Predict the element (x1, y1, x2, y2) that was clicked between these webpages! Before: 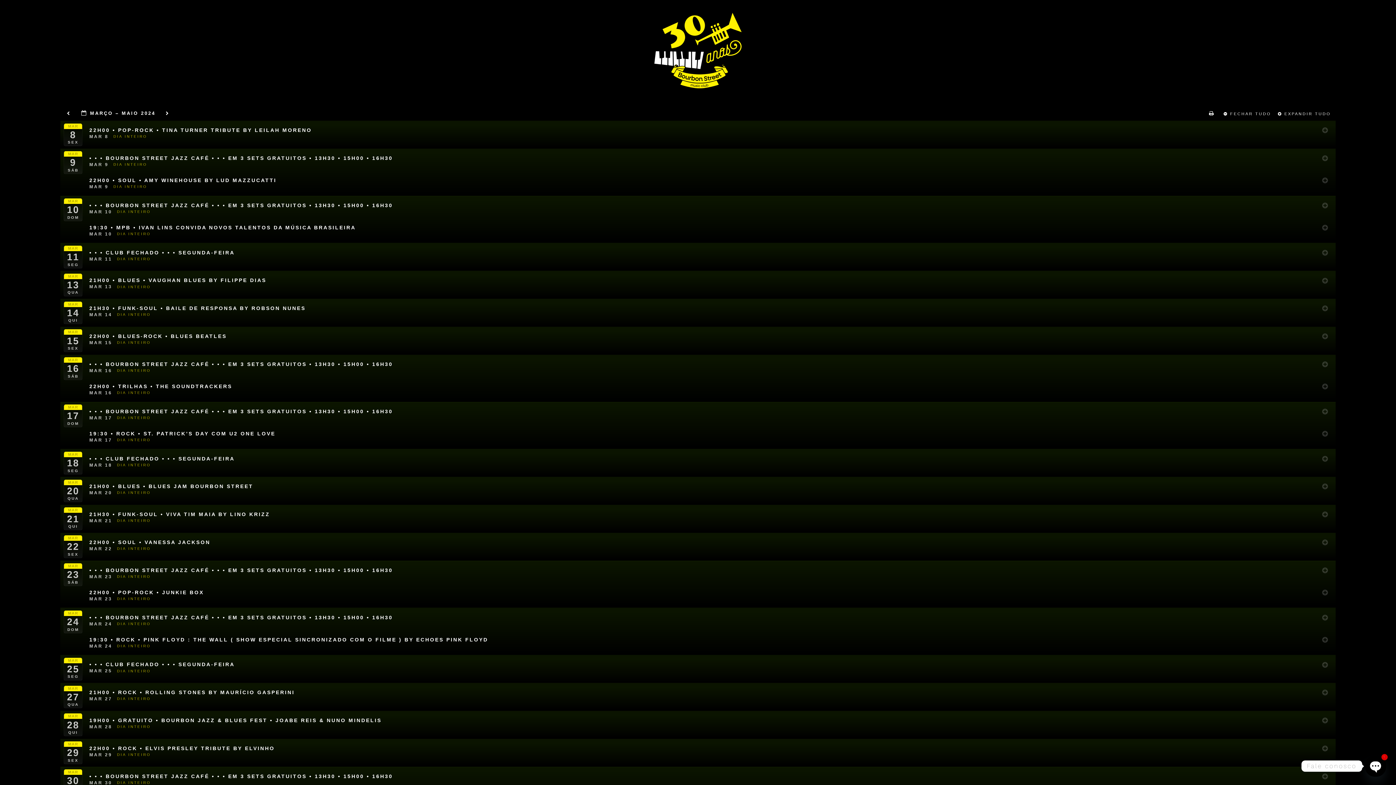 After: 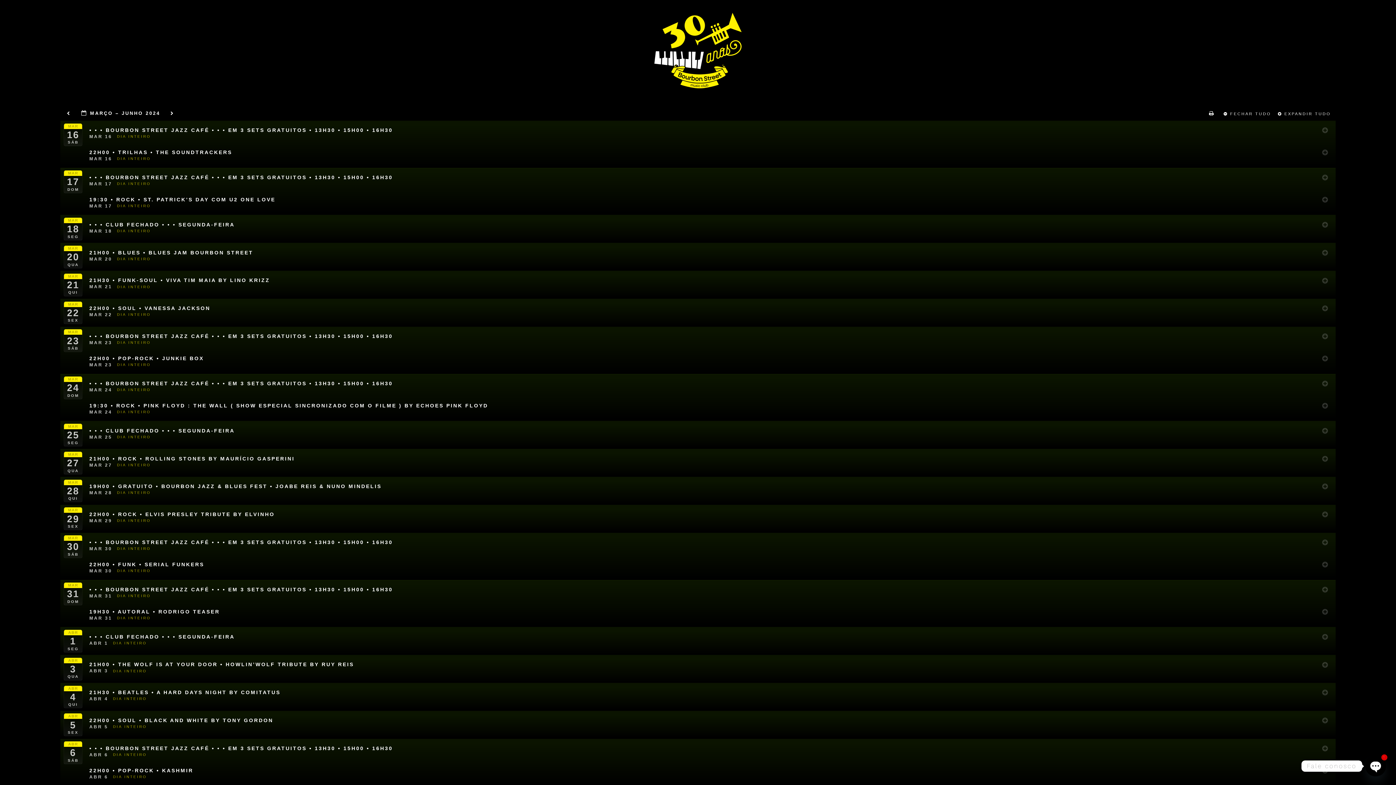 Action: label: MAR
17
DOM bbox: (63, 404, 82, 427)